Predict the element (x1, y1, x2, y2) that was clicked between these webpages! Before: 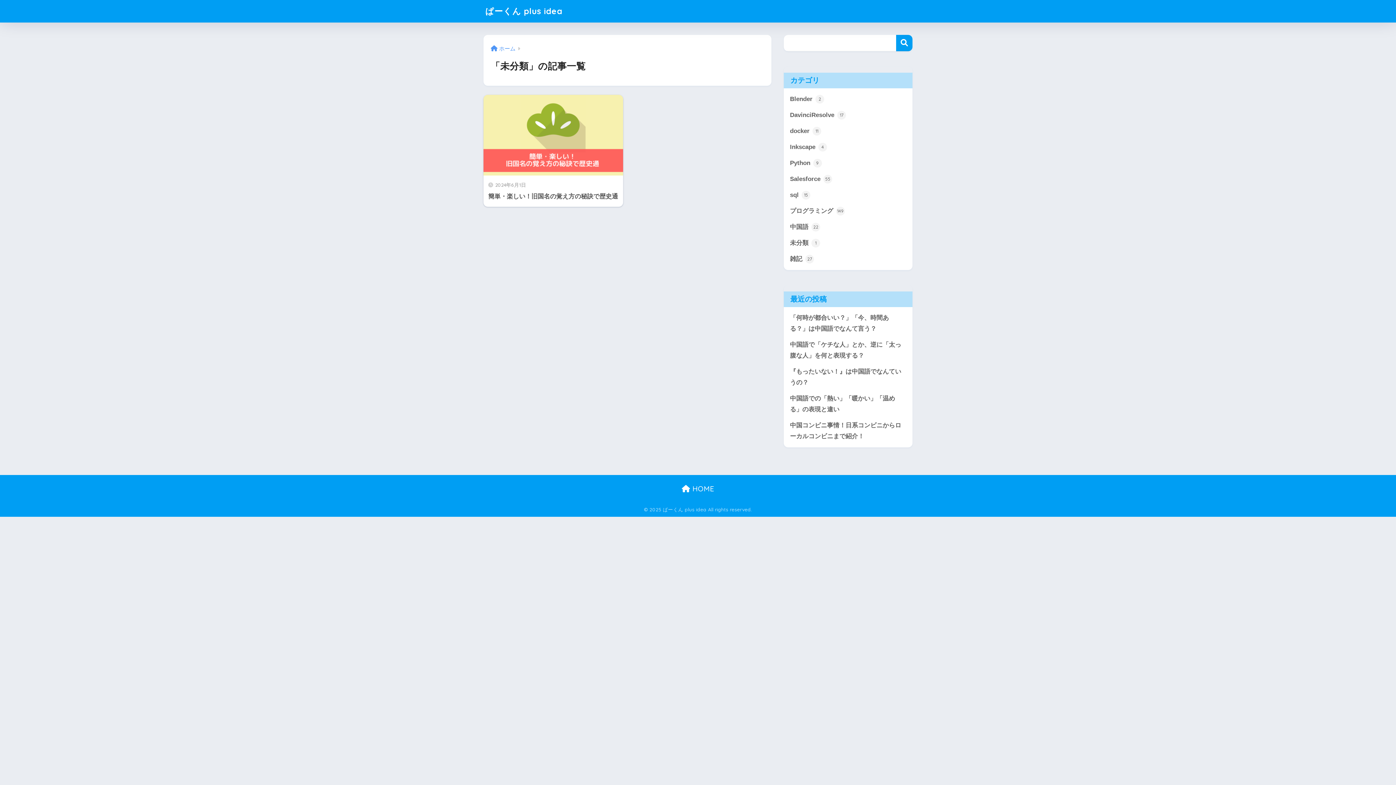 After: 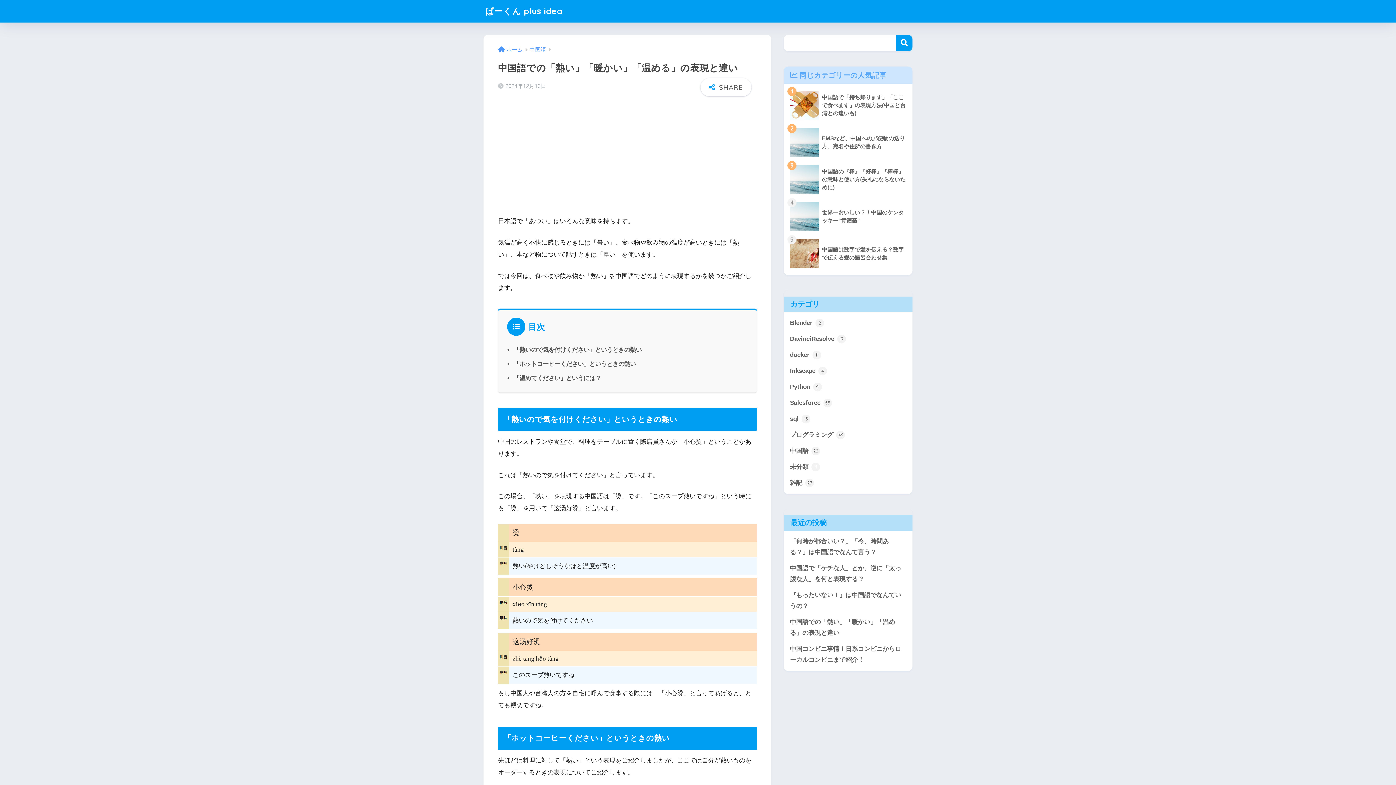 Action: bbox: (787, 390, 909, 417) label: 中国語での「熱い」「暖かい」「温める」の表現と違い